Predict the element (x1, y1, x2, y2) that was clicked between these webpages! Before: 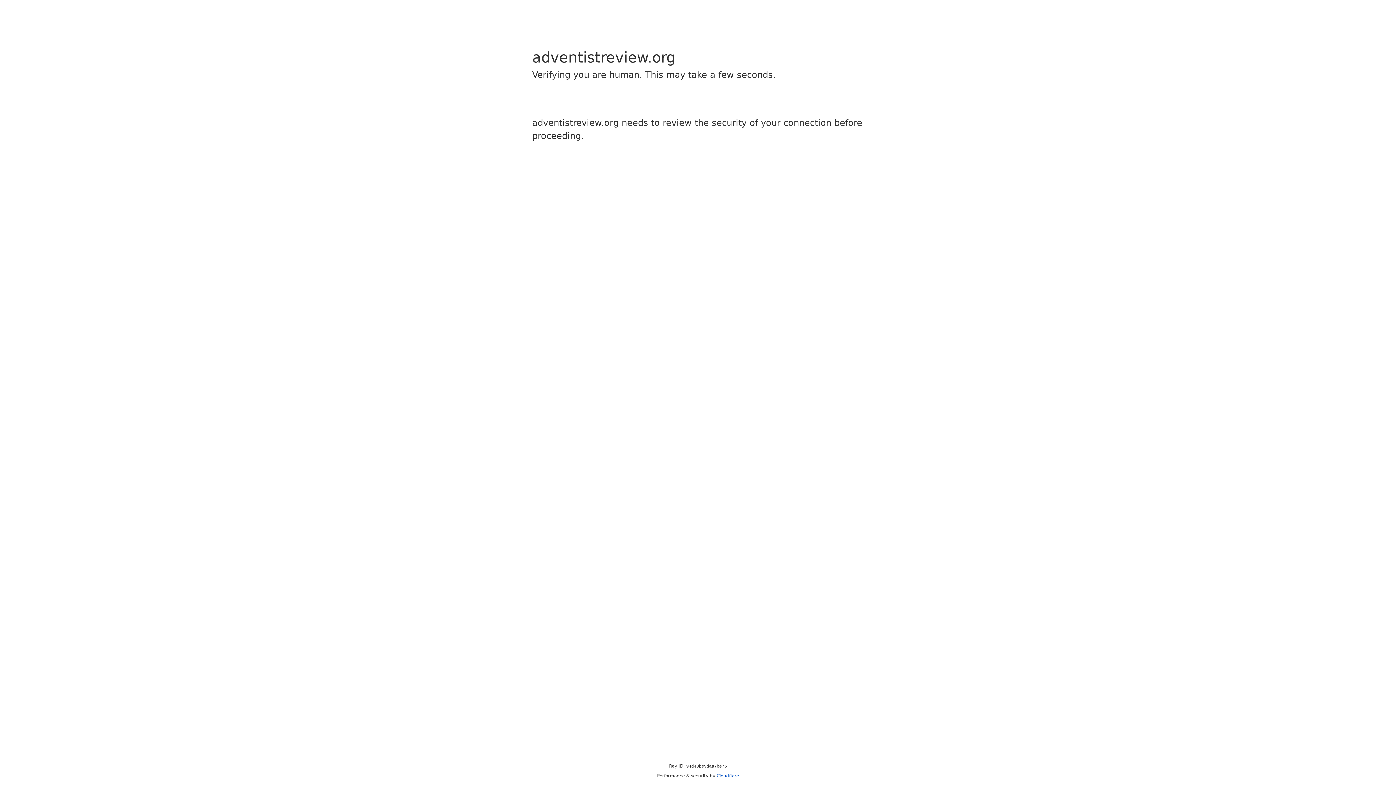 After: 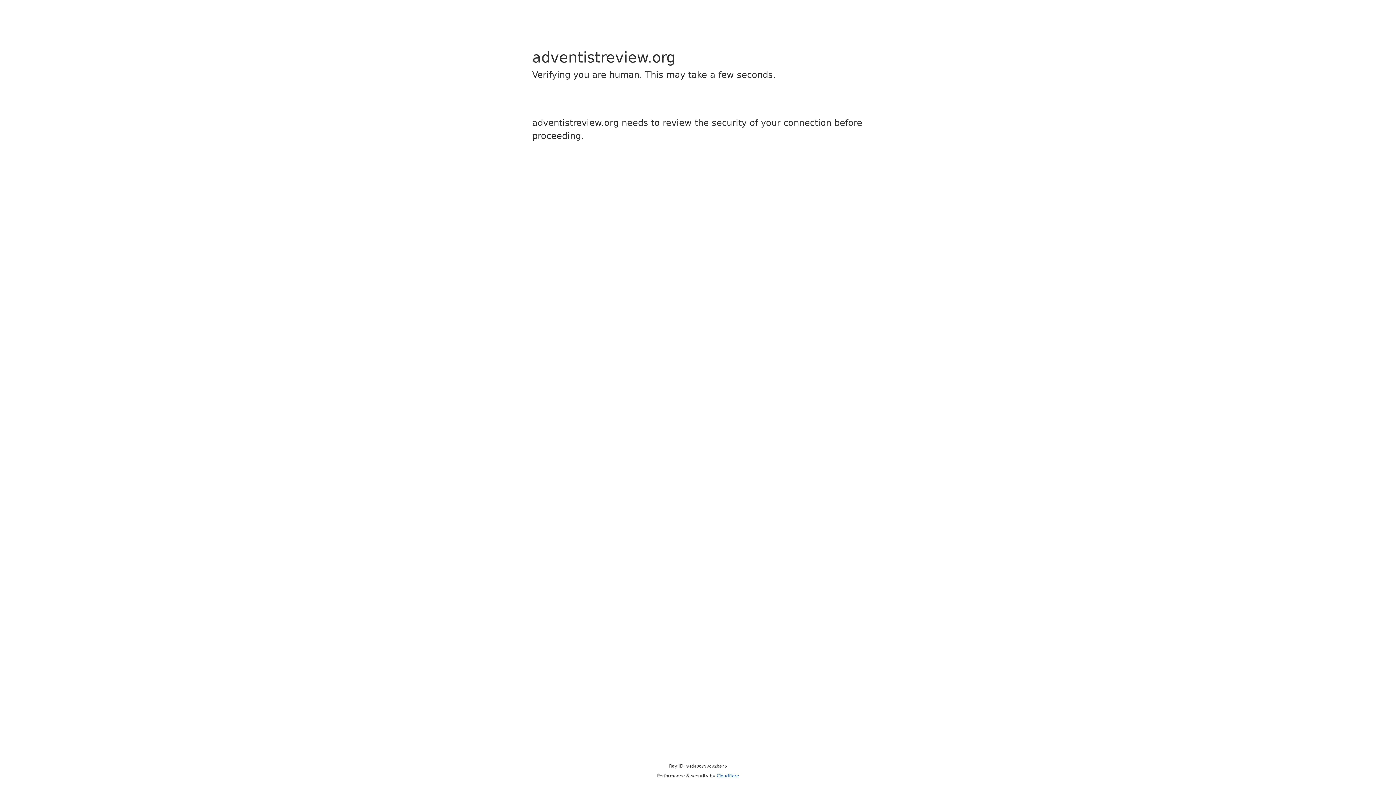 Action: bbox: (716, 773, 739, 778) label: Cloudflare